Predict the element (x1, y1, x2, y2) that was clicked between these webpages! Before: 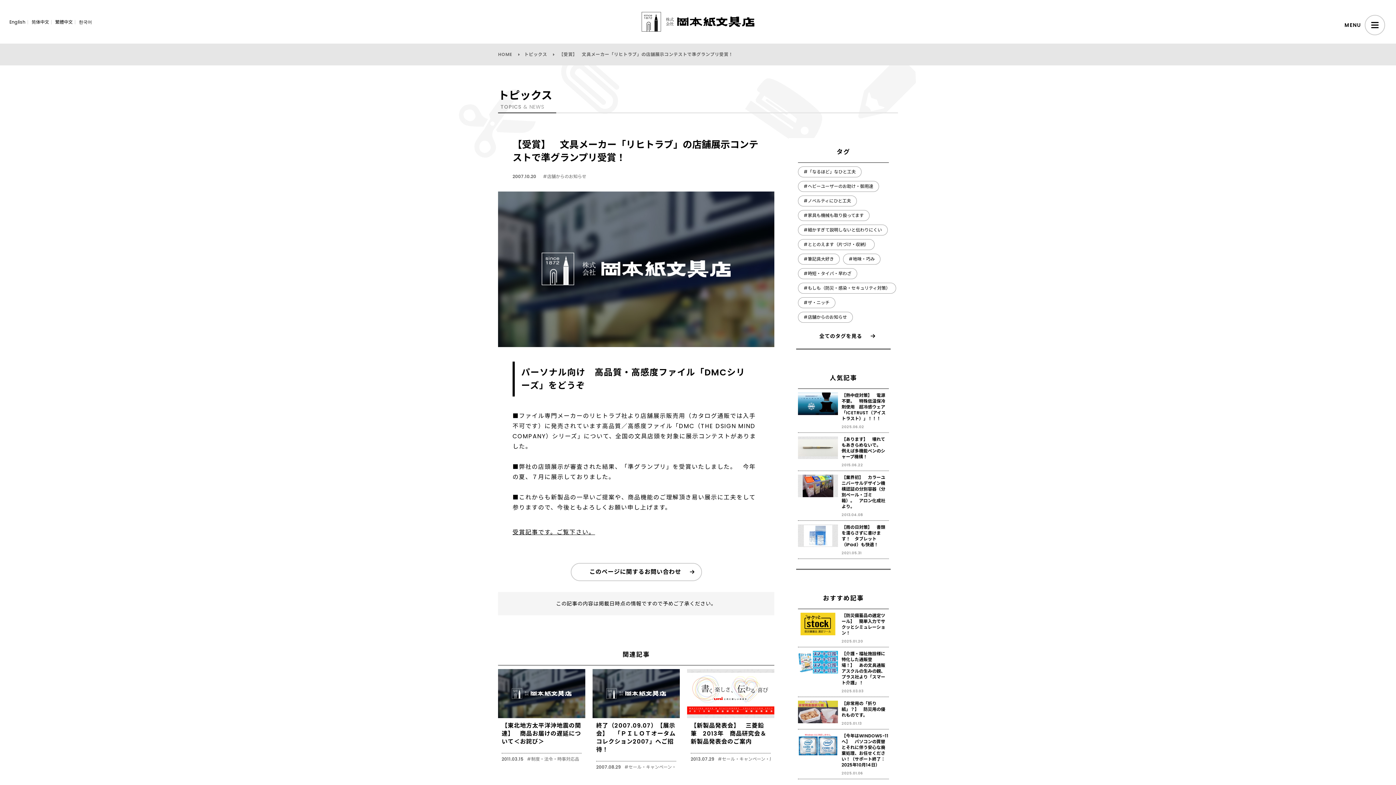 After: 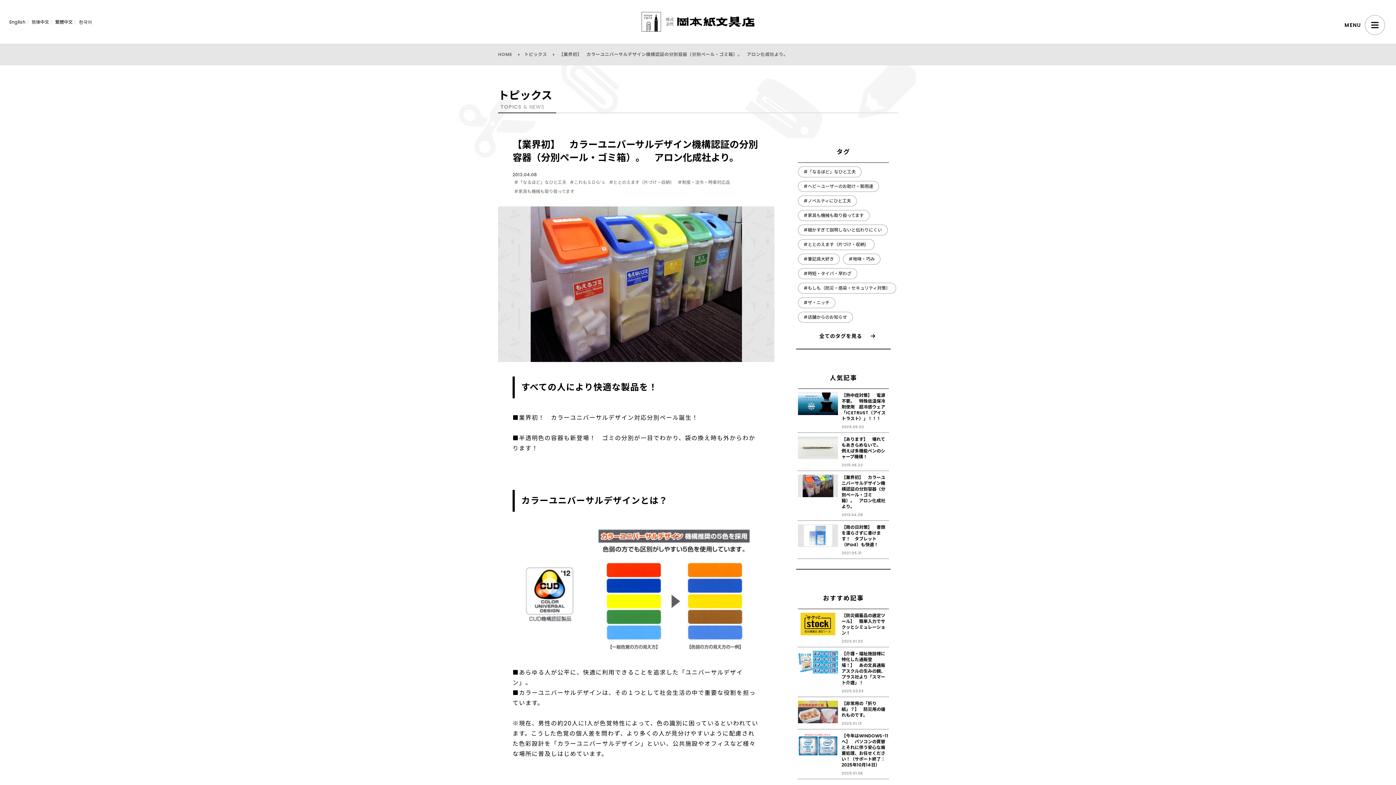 Action: label: 【業界初】　カラーユニバーサルデザイン機構認証の分別容器（分別ペール・ゴミ箱）。　アロン化成社より。

2013.04.08 bbox: (798, 474, 889, 517)